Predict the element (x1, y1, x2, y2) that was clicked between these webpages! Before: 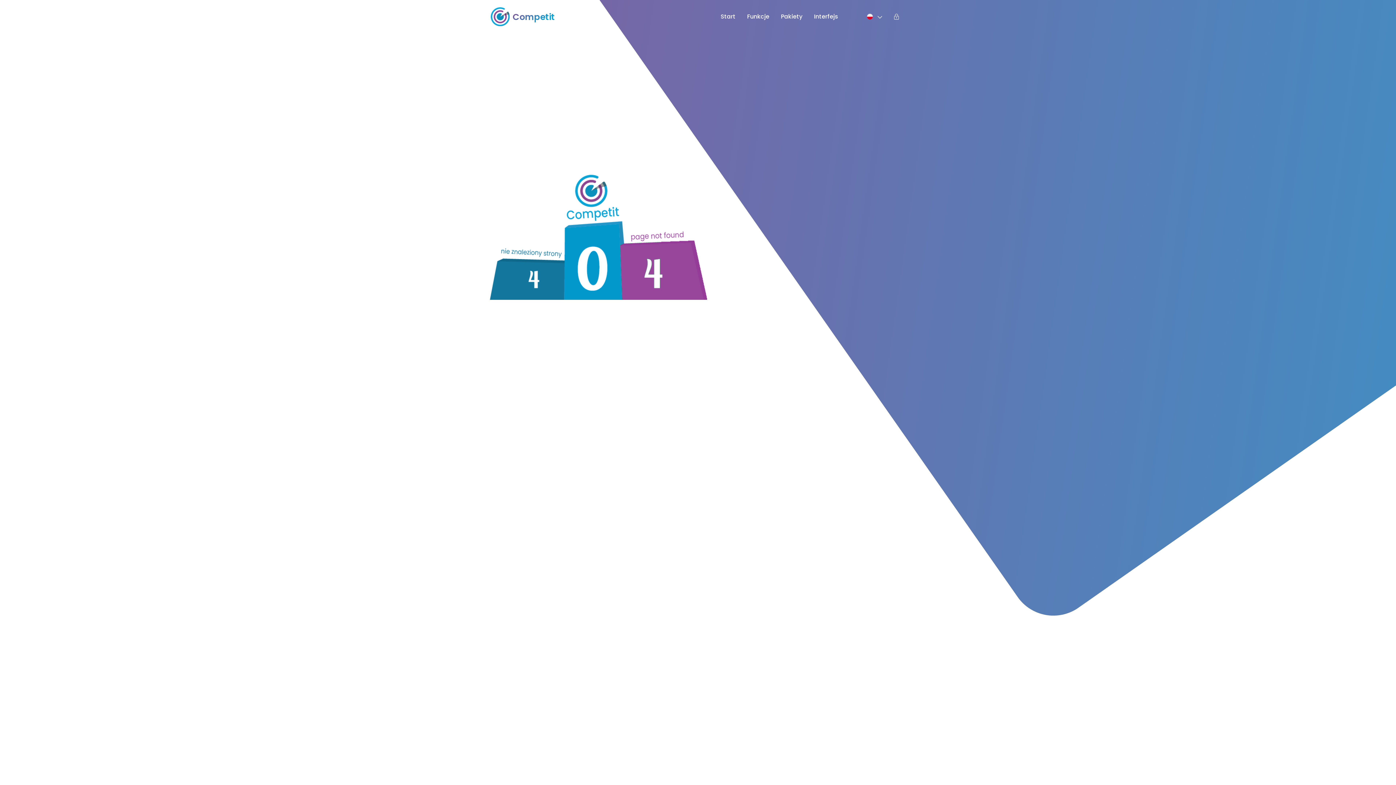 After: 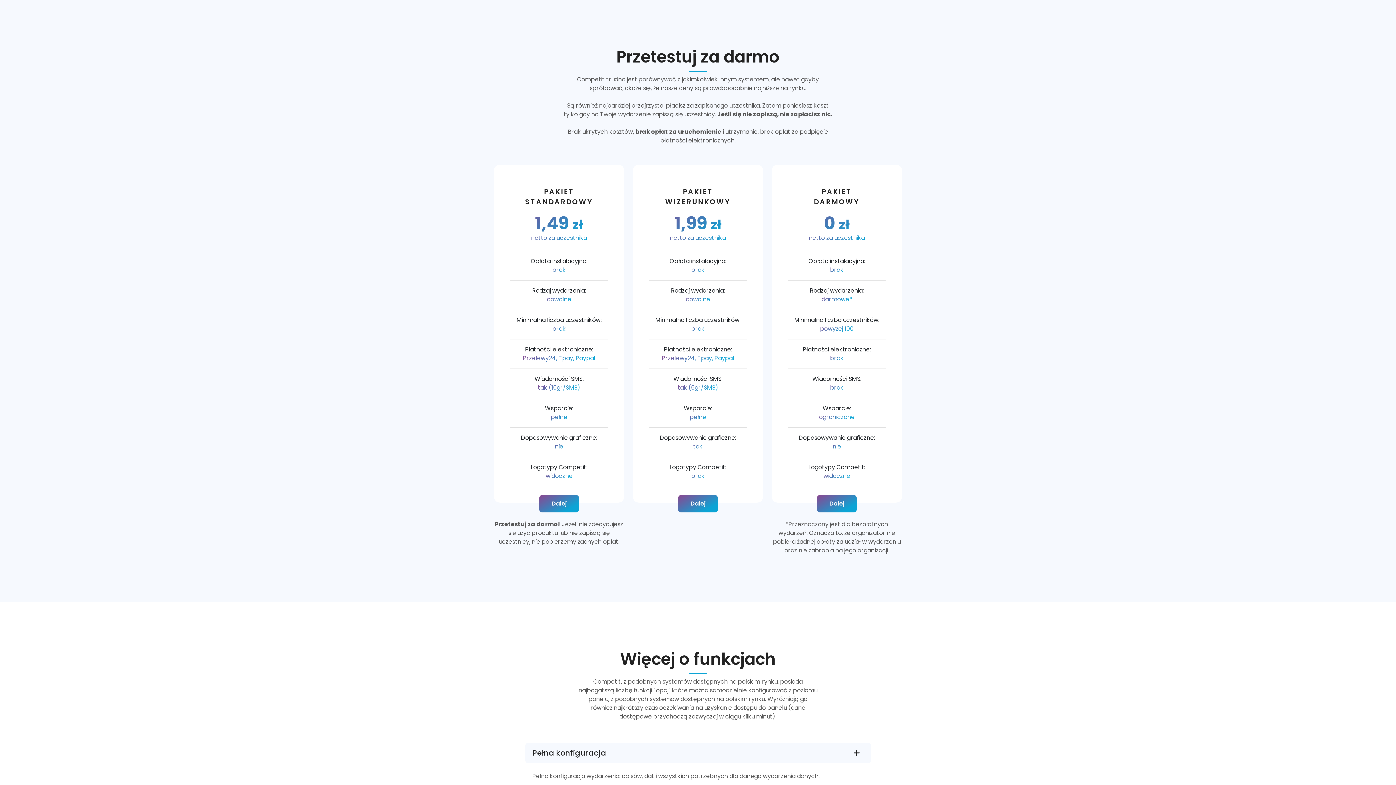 Action: bbox: (775, 9, 808, 24) label: Pakiety